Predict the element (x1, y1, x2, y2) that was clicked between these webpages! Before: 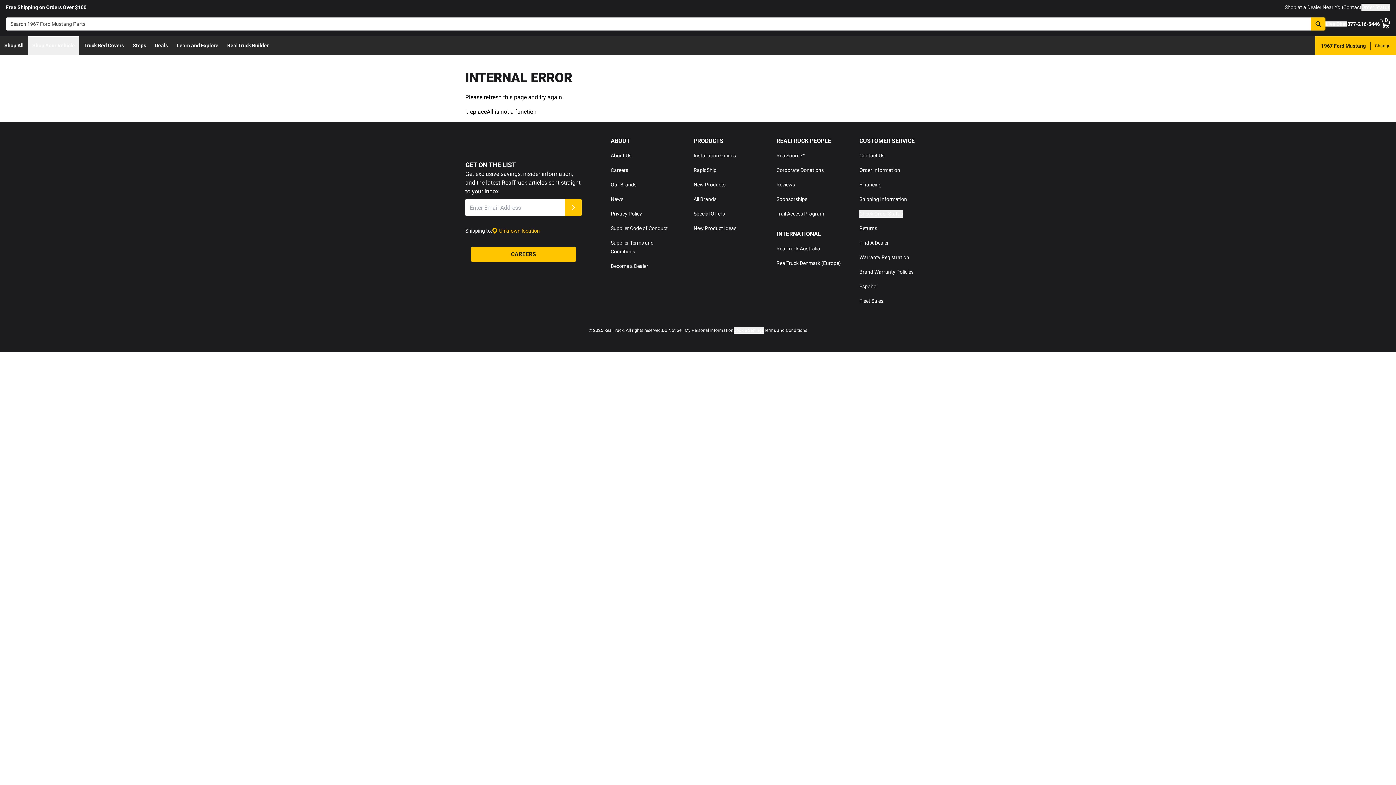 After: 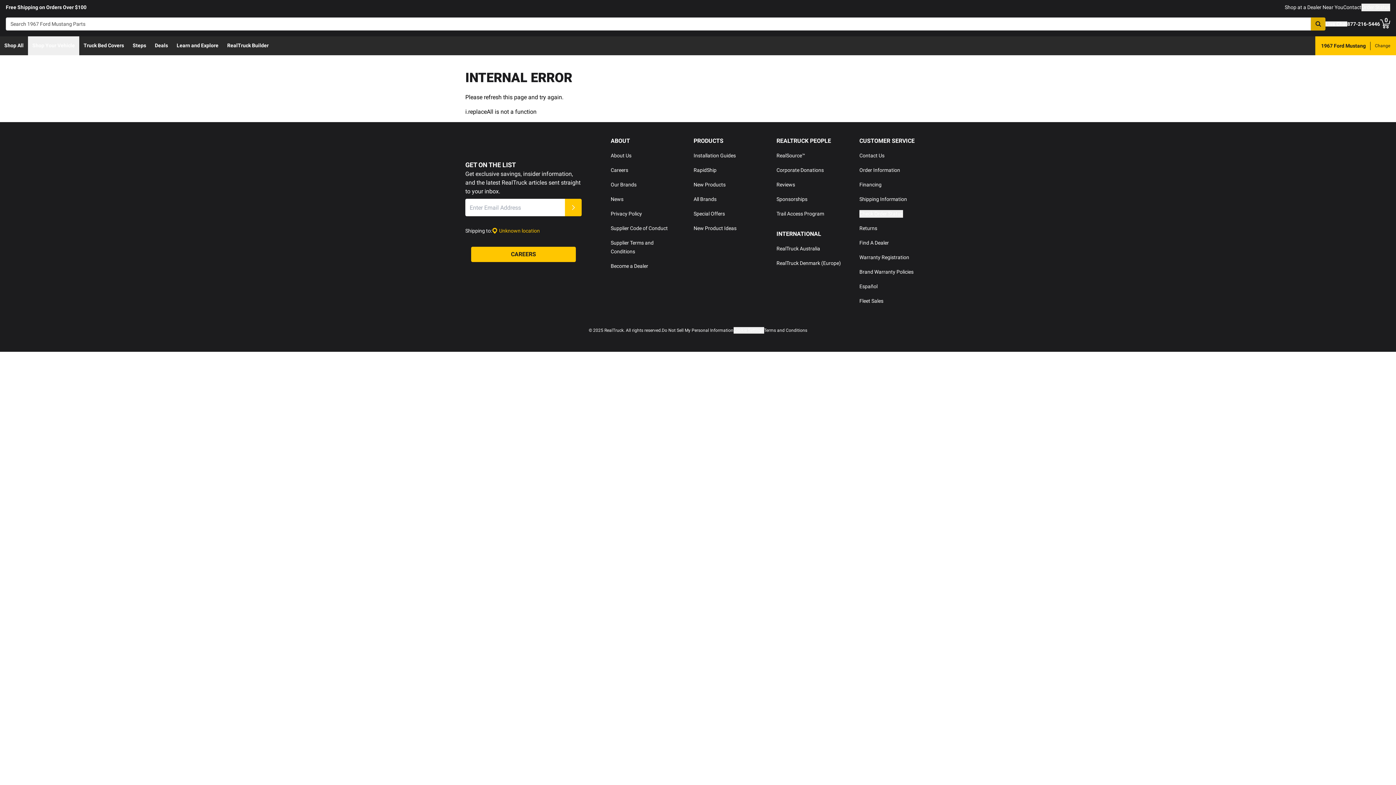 Action: label: Search bbox: (1311, 17, 1325, 30)